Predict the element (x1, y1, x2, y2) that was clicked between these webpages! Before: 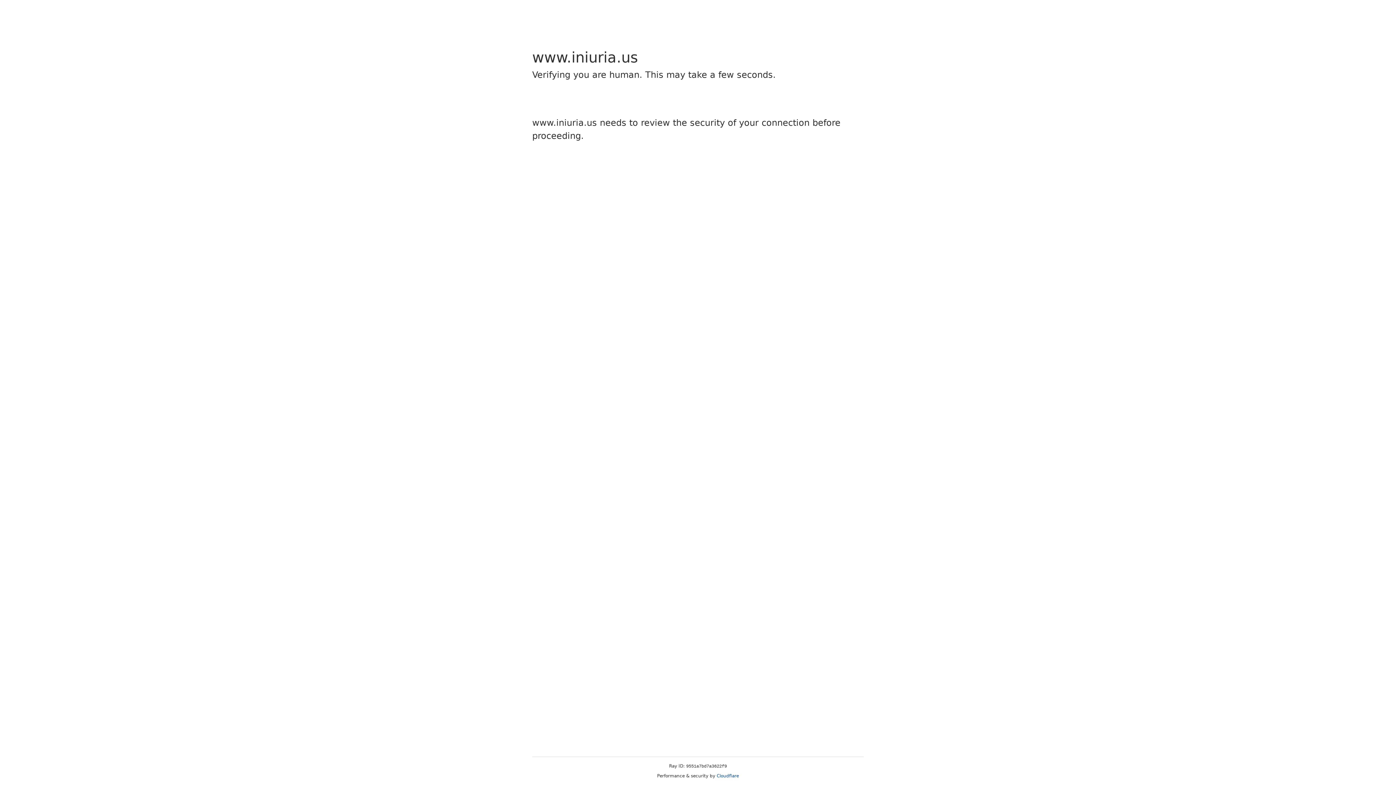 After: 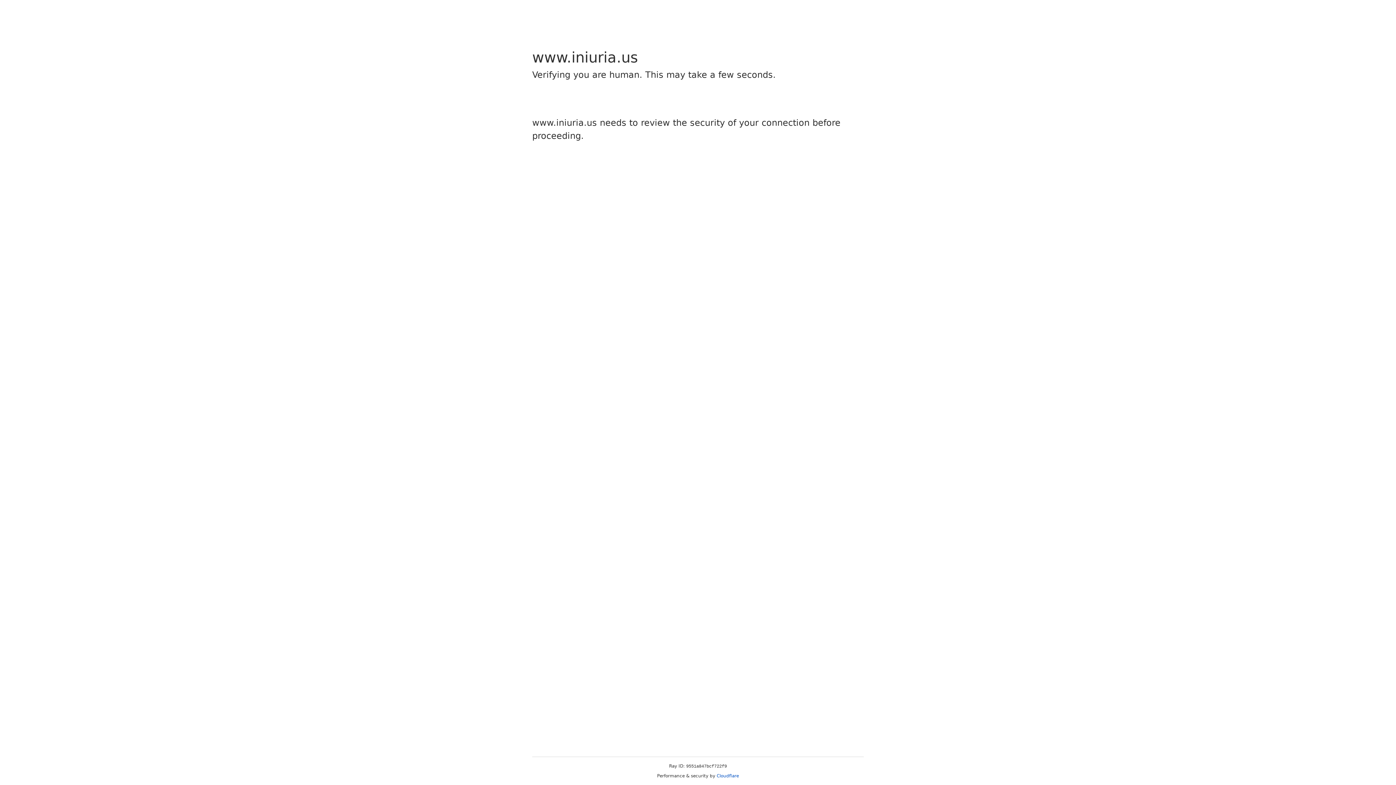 Action: bbox: (716, 773, 739, 778) label: Cloudflare